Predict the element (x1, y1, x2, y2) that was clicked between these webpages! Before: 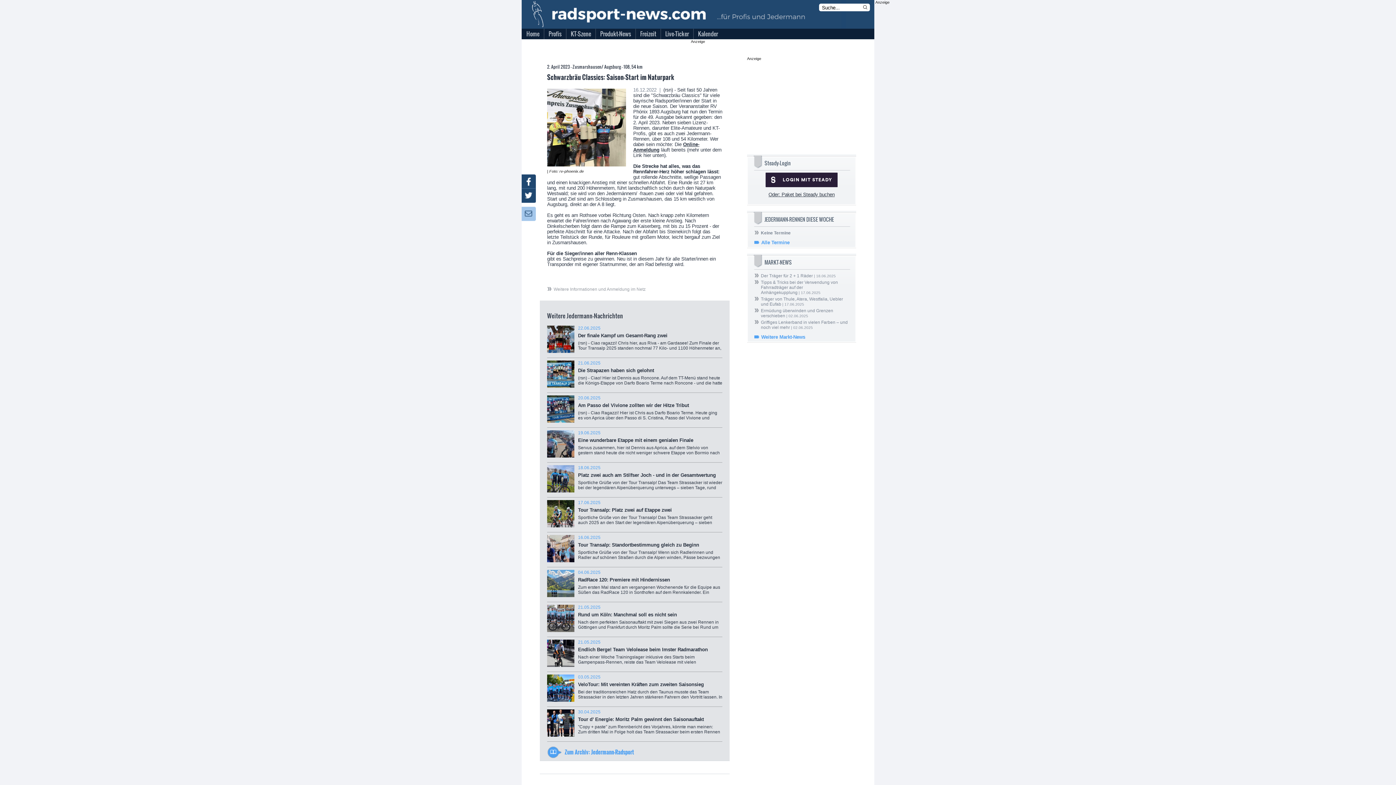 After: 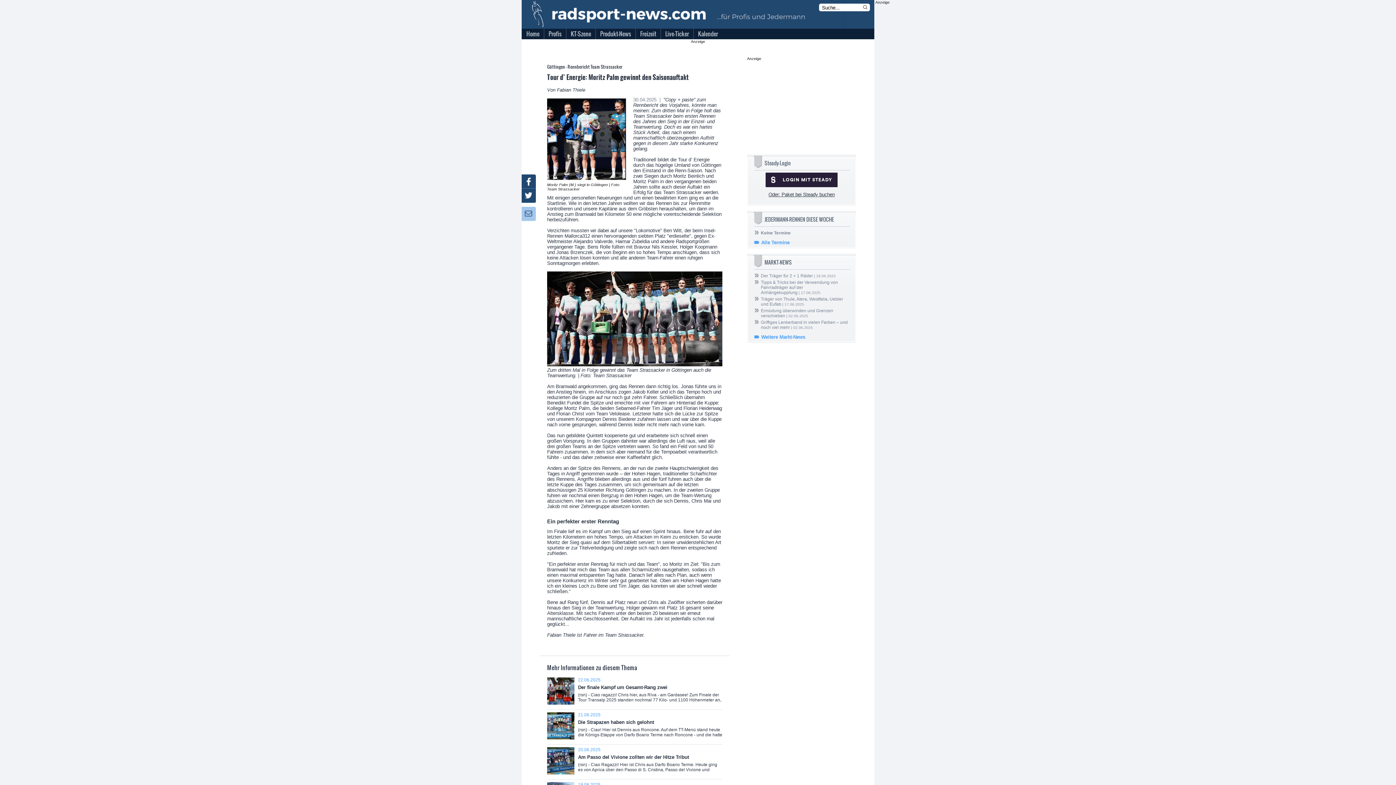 Action: label: 30.04.2025
Tour d’ Energie: Moritz Palm gewinnt den Saisonauftakt

"Copy + paste" zum Rennbericht des Vorjahres, könnte man meinen: Zum dritten Mal in Folge holt das Team Strassacker beim ersten Rennen des Jahres den Sieg in der Einzel- und Teamwertung. Doch es war bbox: (547, 709, 722, 742)